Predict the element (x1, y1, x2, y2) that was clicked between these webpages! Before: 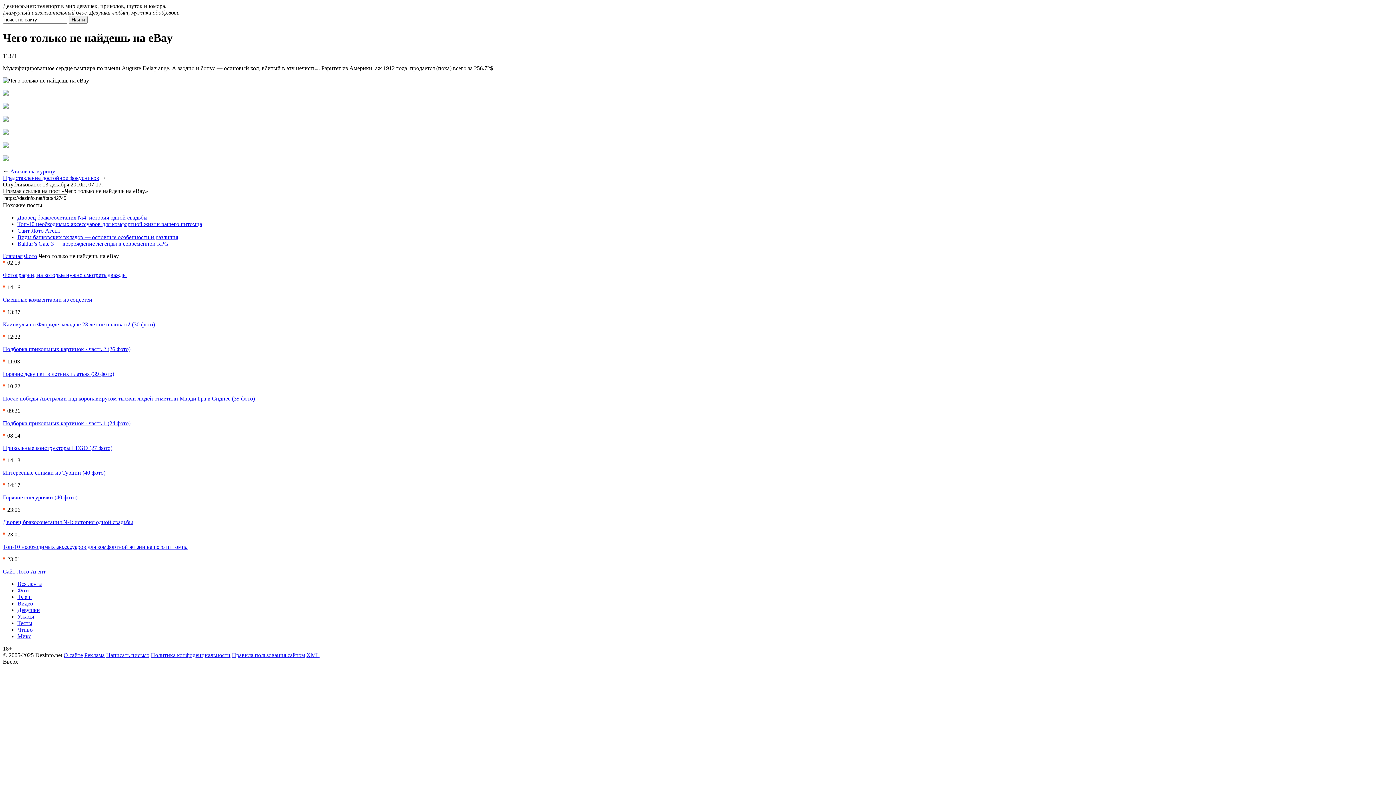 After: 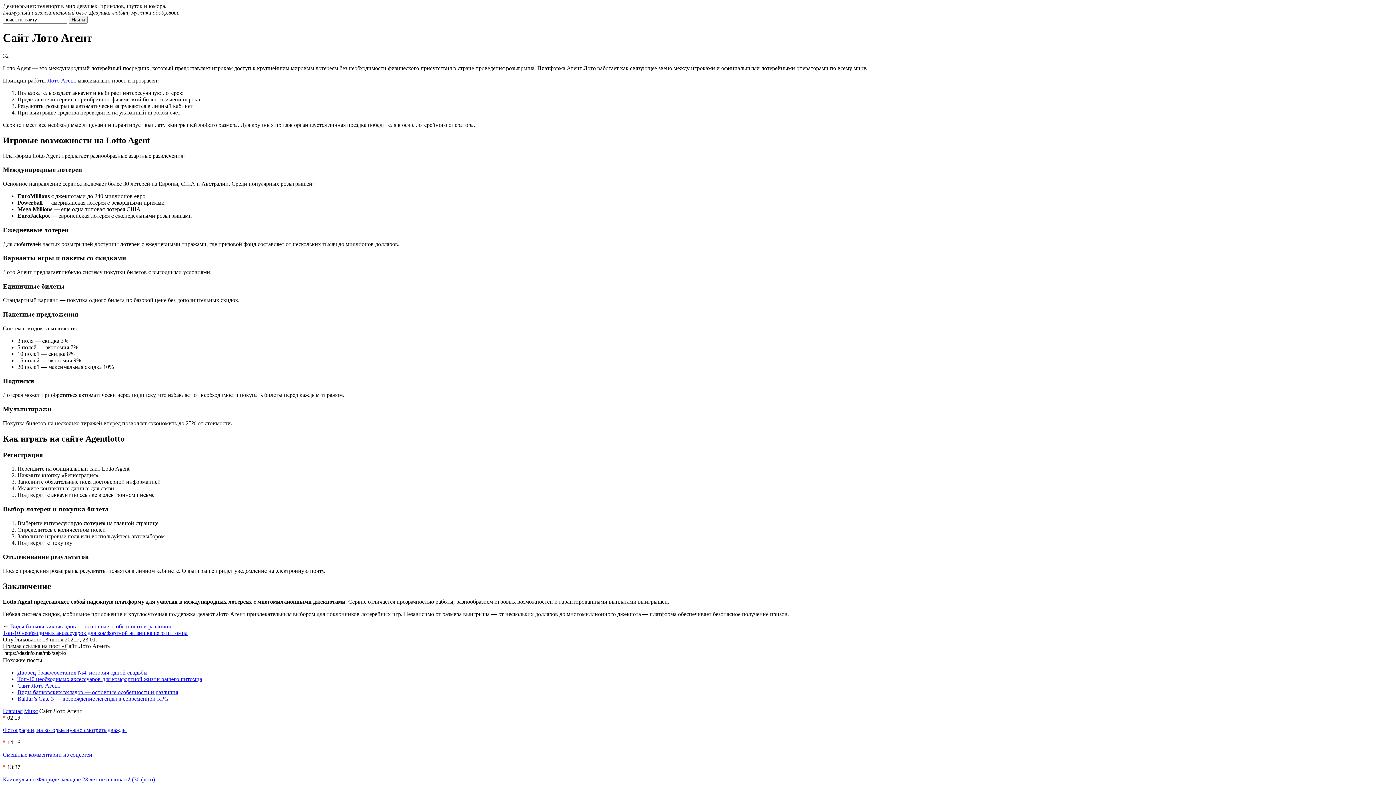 Action: label: Сайт Лото Агент bbox: (2, 568, 45, 574)